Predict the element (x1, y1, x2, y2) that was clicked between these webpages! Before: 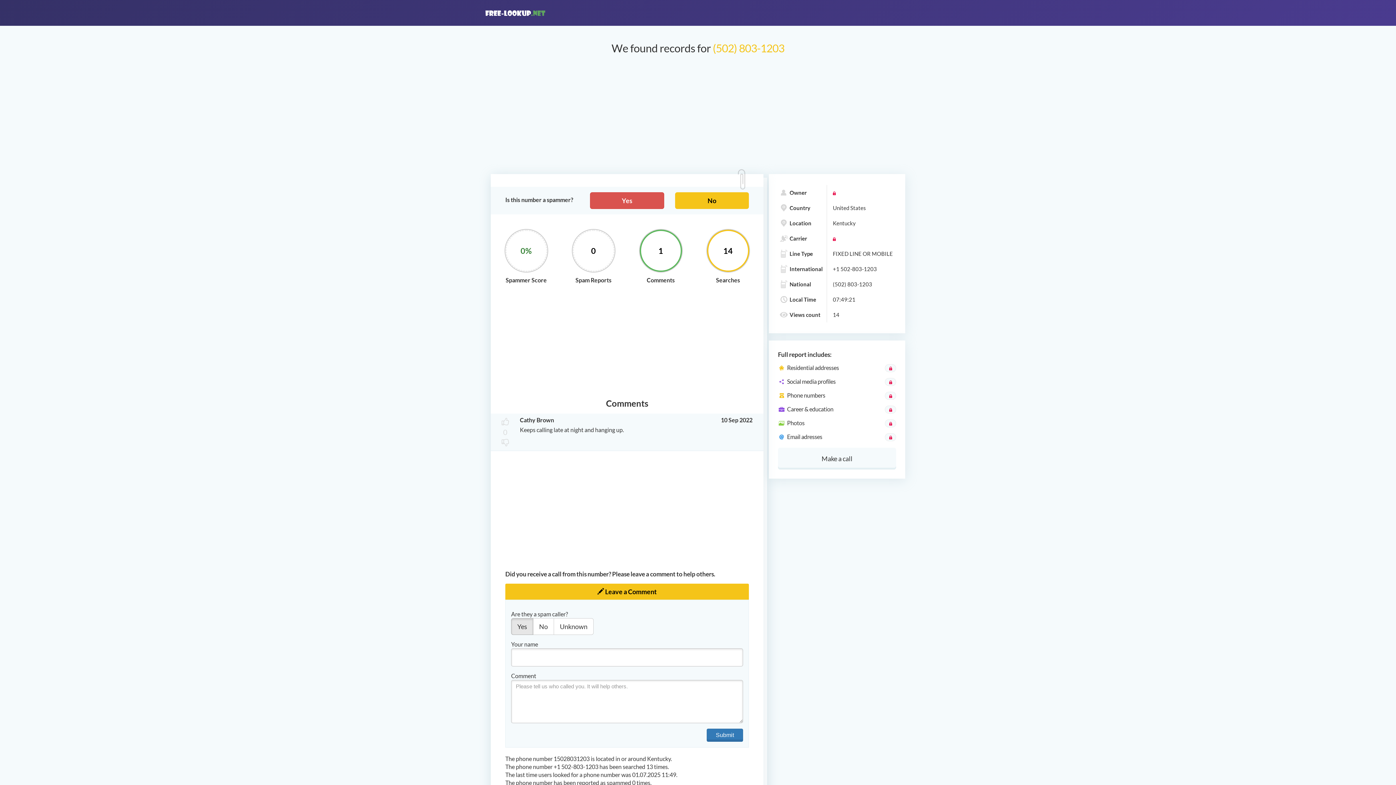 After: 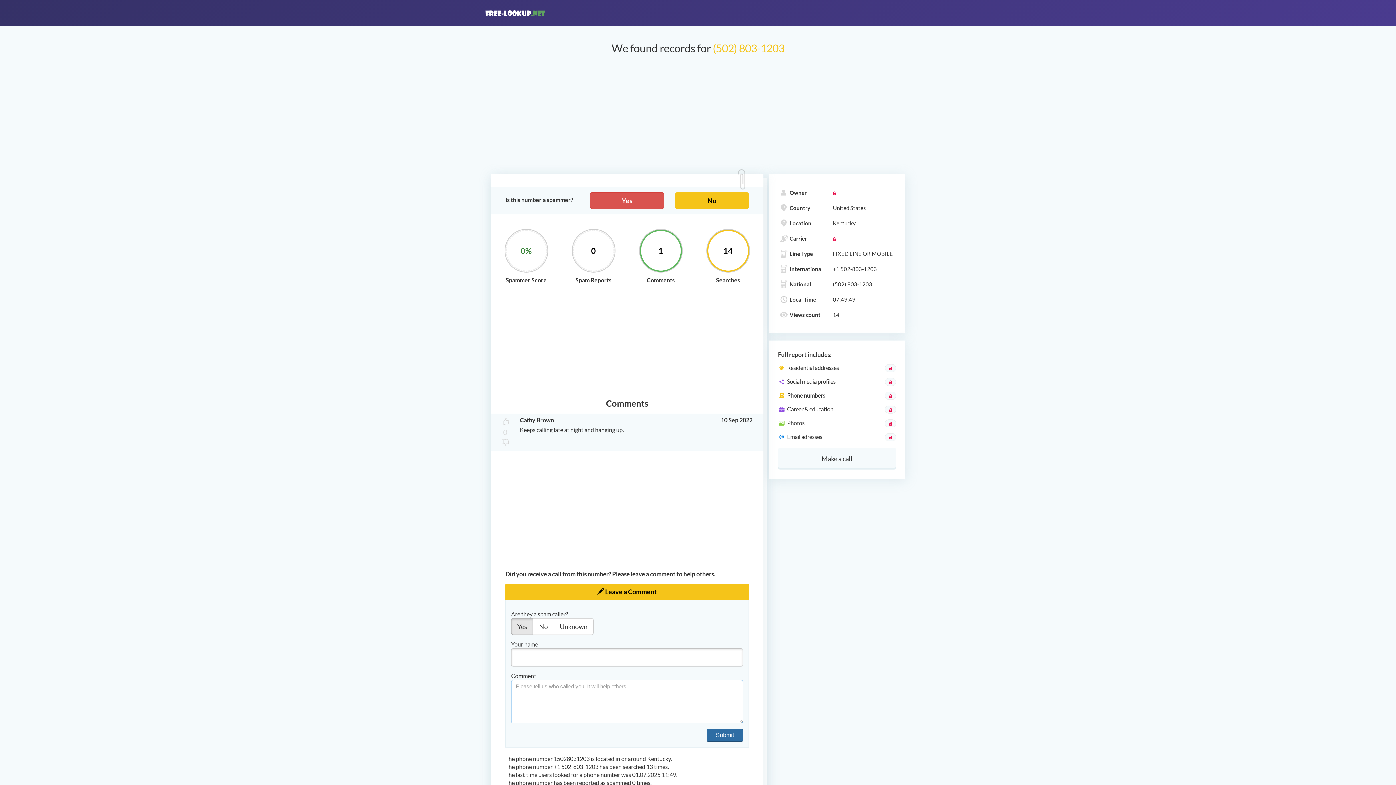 Action: bbox: (706, 728, 743, 742) label: Submit